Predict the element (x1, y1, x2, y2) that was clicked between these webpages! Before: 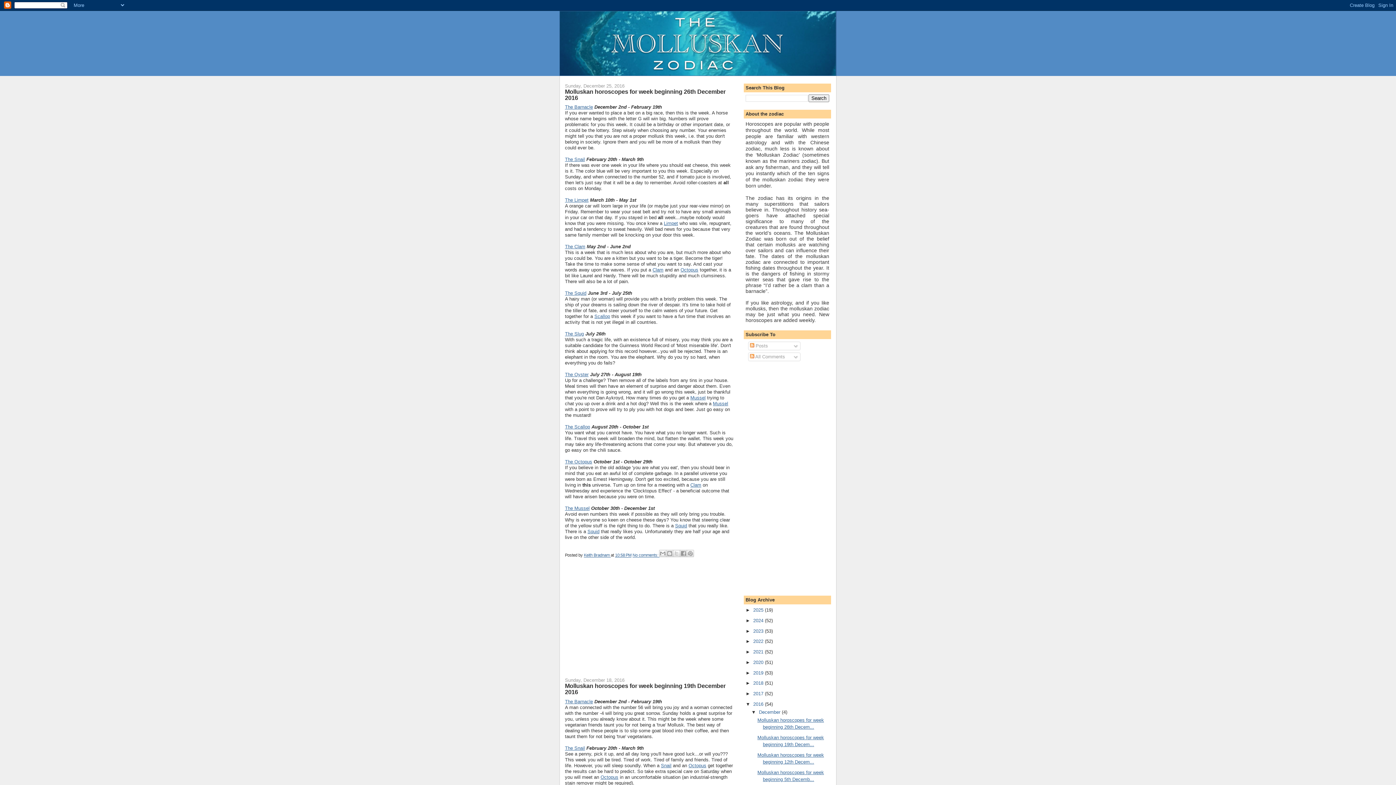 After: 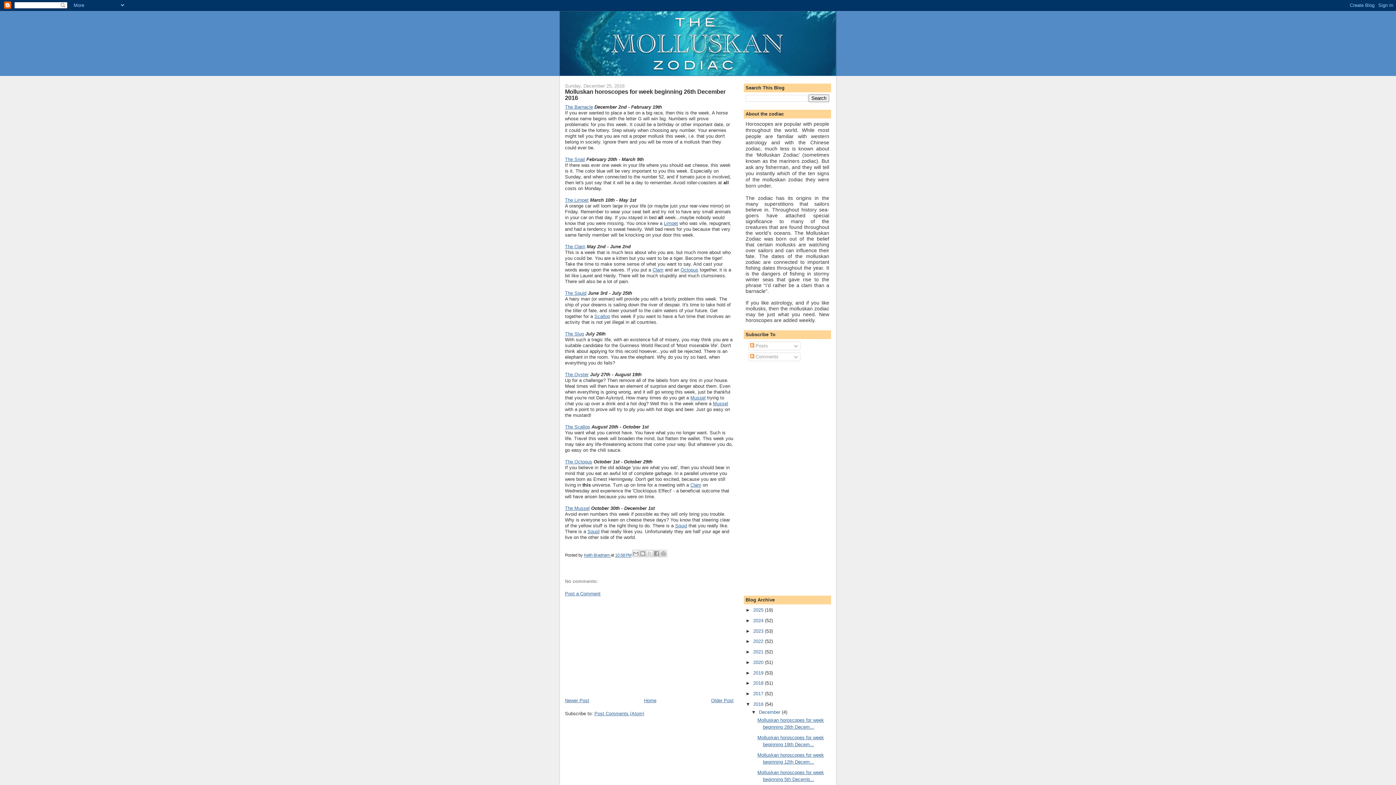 Action: label: 10:58 PM bbox: (615, 553, 631, 557)